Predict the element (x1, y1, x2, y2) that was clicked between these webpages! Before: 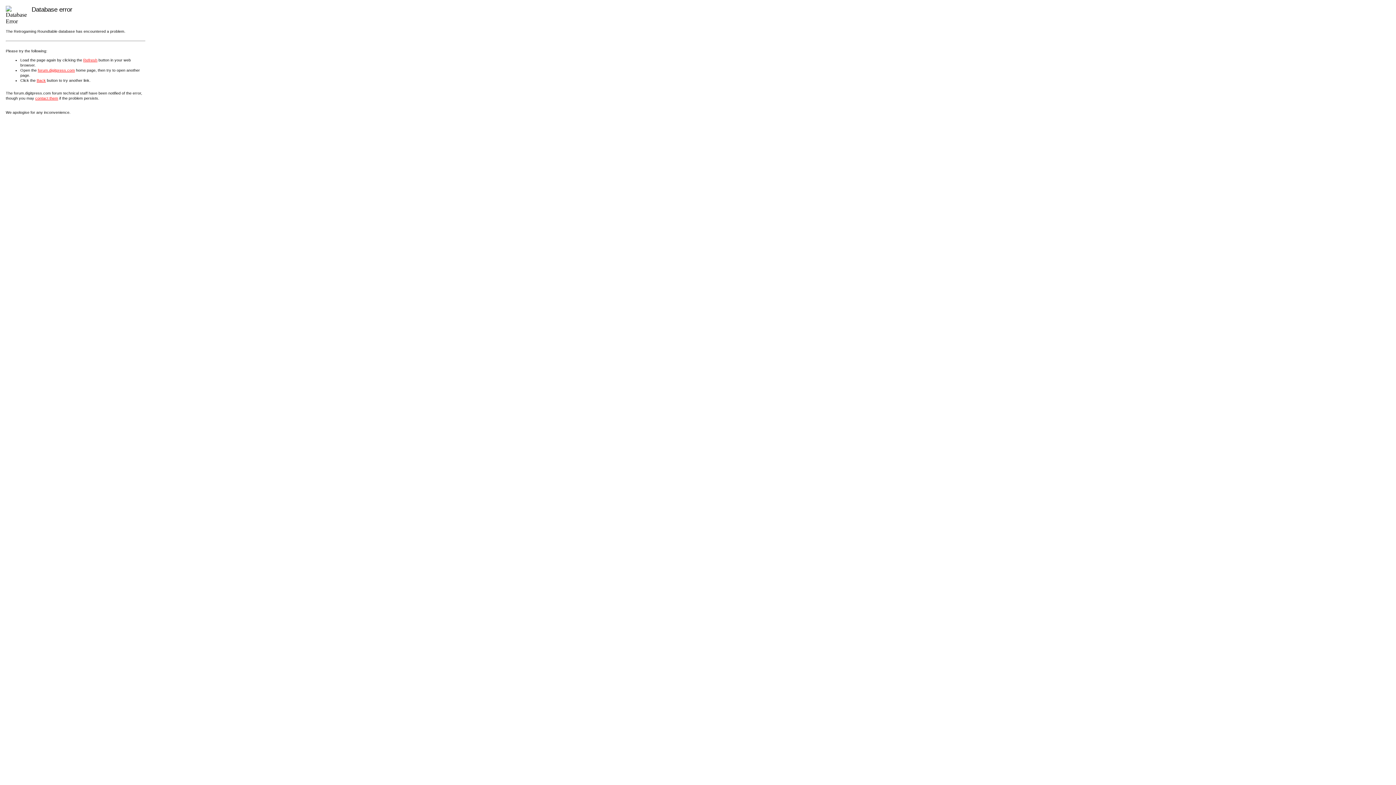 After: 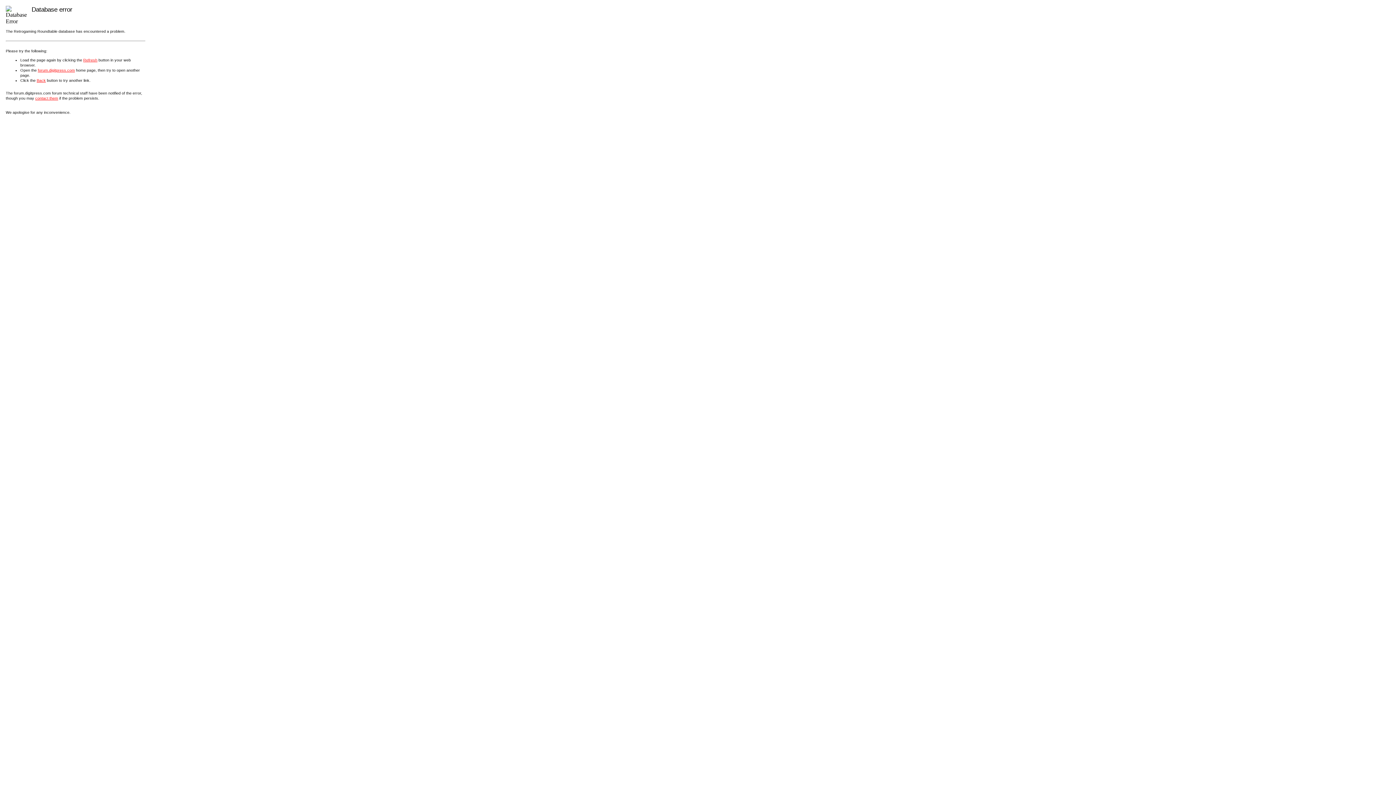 Action: label: Refresh bbox: (83, 57, 97, 62)